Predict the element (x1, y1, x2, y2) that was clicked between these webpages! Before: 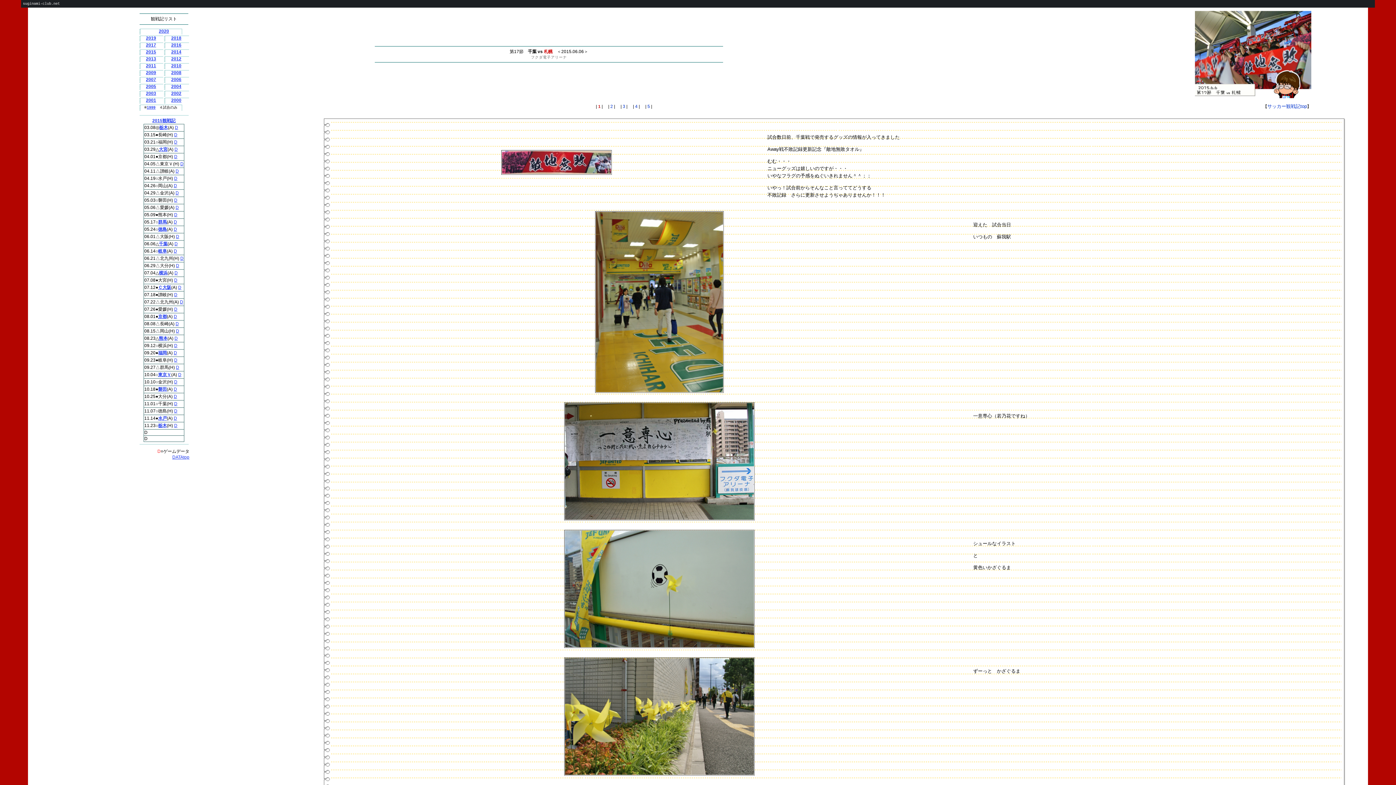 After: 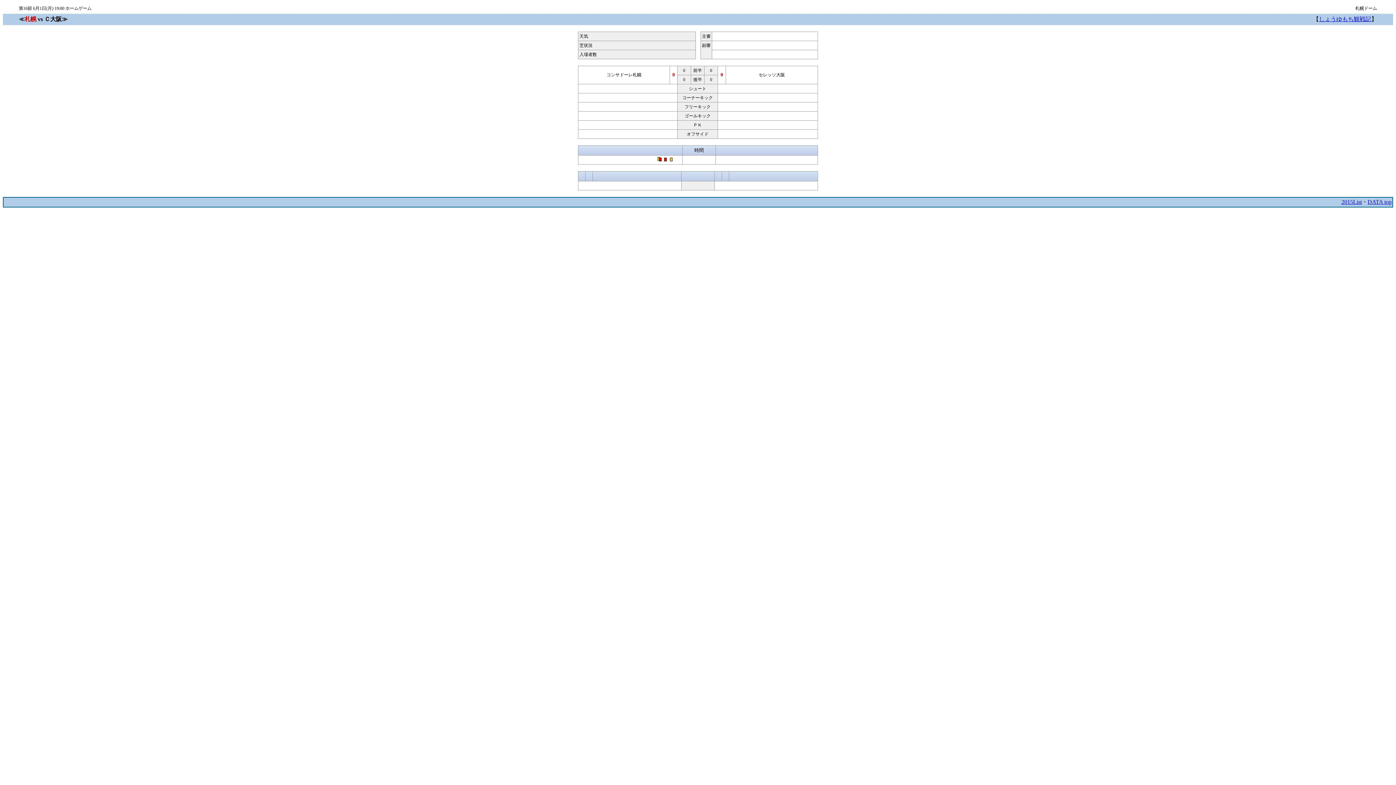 Action: bbox: (176, 234, 179, 239) label: D